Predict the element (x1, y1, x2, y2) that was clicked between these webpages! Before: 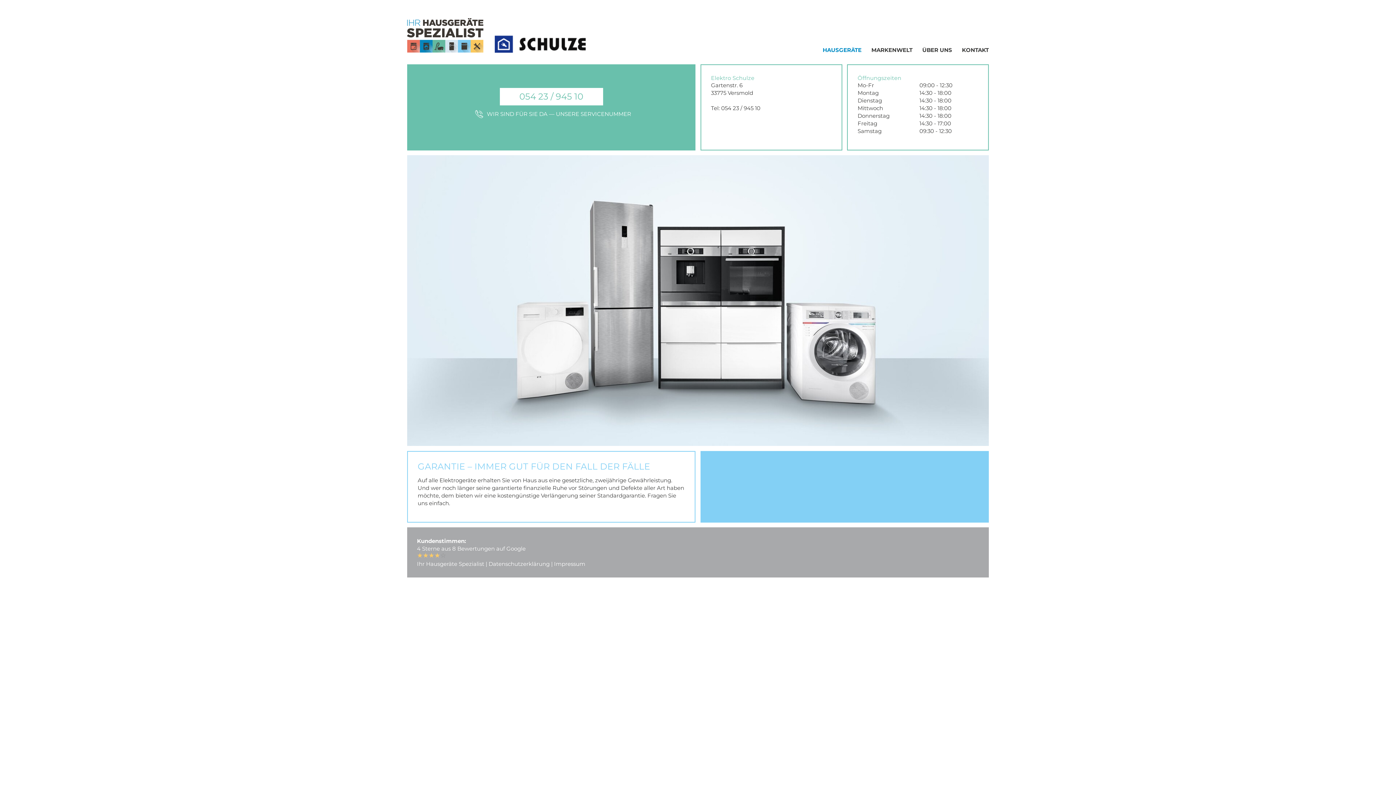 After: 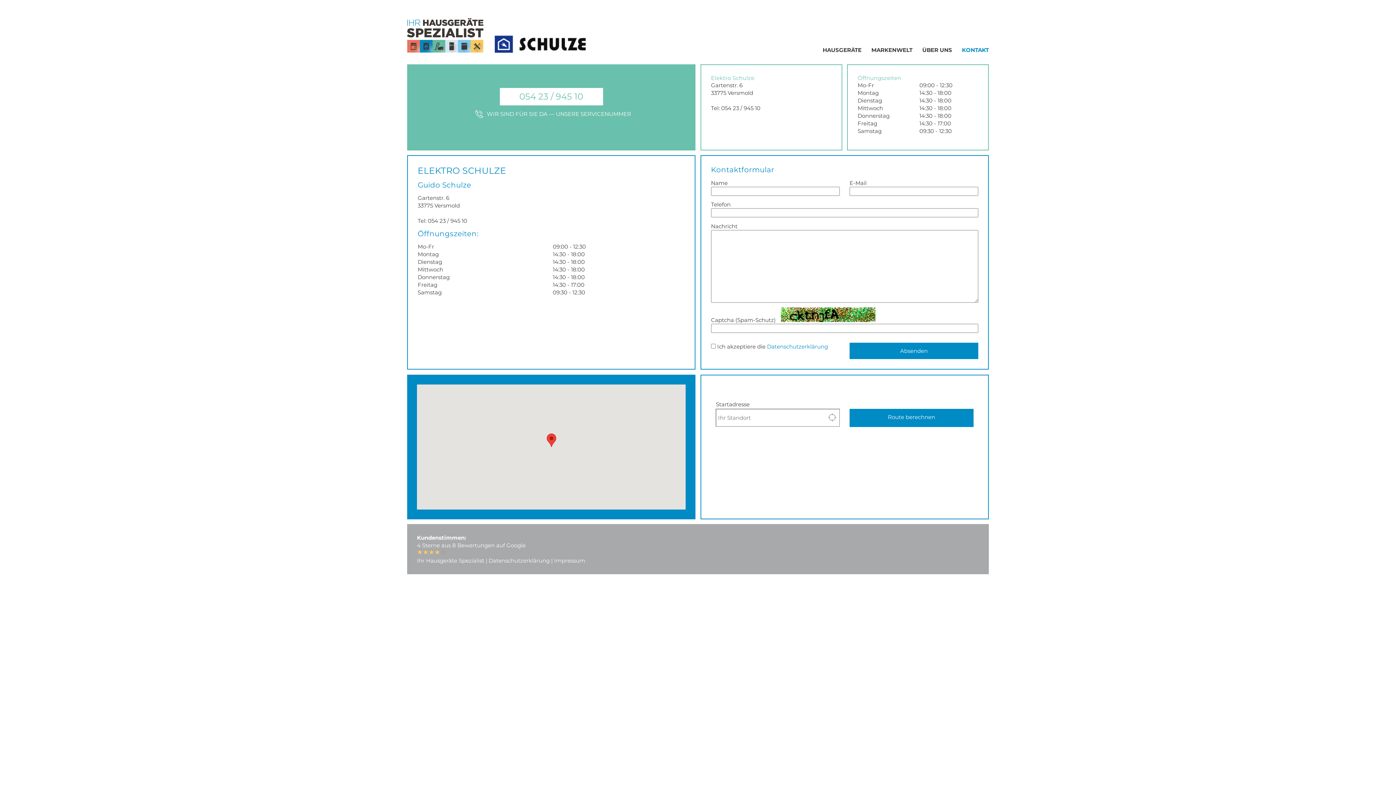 Action: bbox: (957, 47, 989, 52) label: KONTAKT